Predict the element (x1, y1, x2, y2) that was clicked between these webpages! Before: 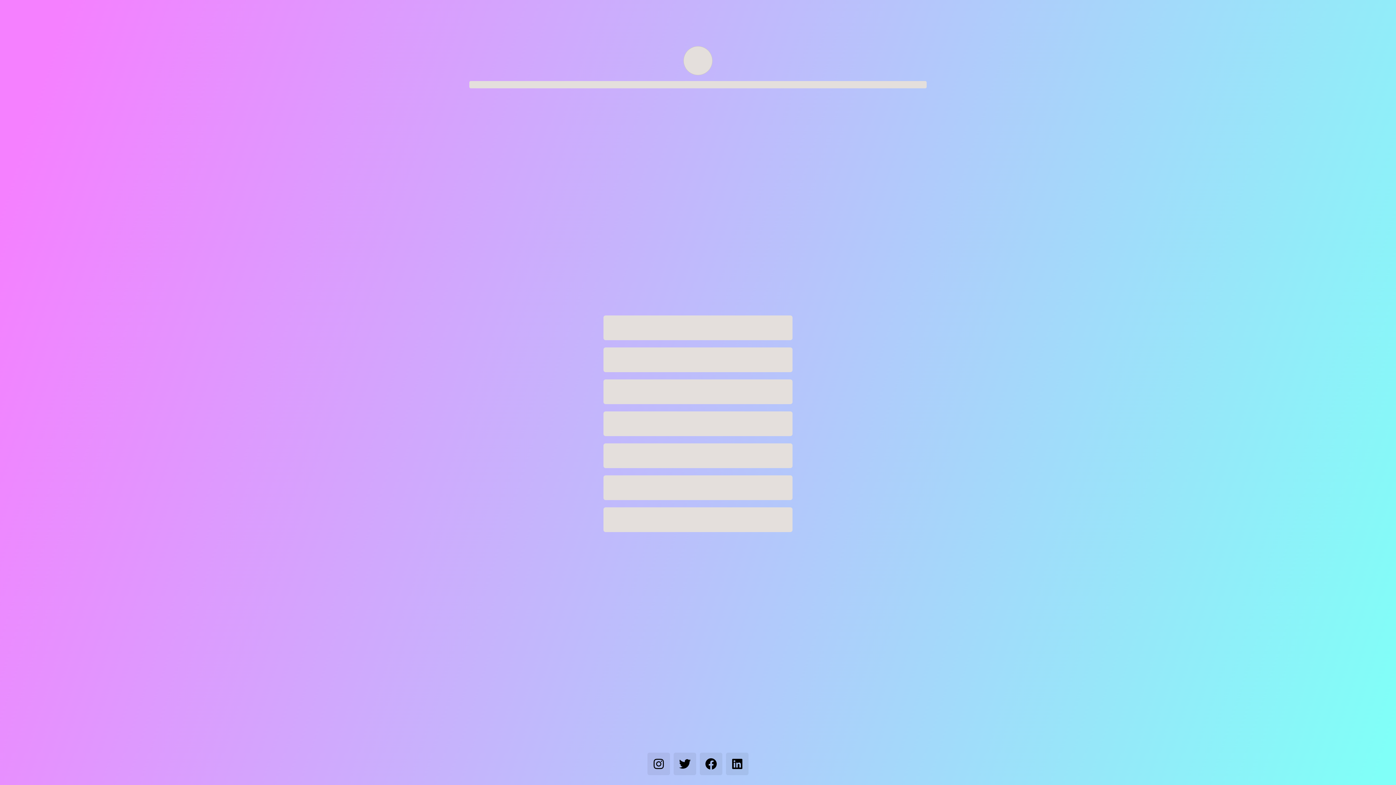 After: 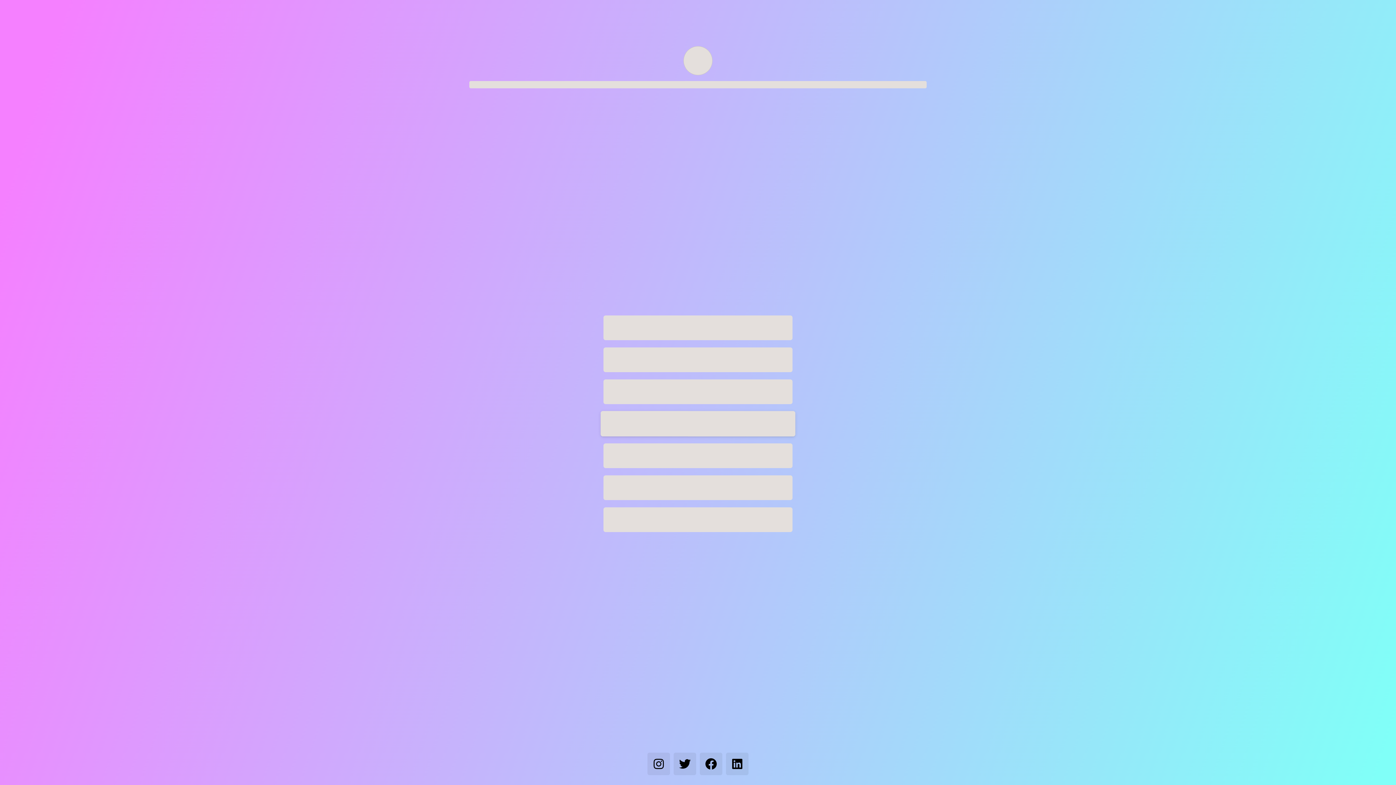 Action: bbox: (603, 411, 792, 436)